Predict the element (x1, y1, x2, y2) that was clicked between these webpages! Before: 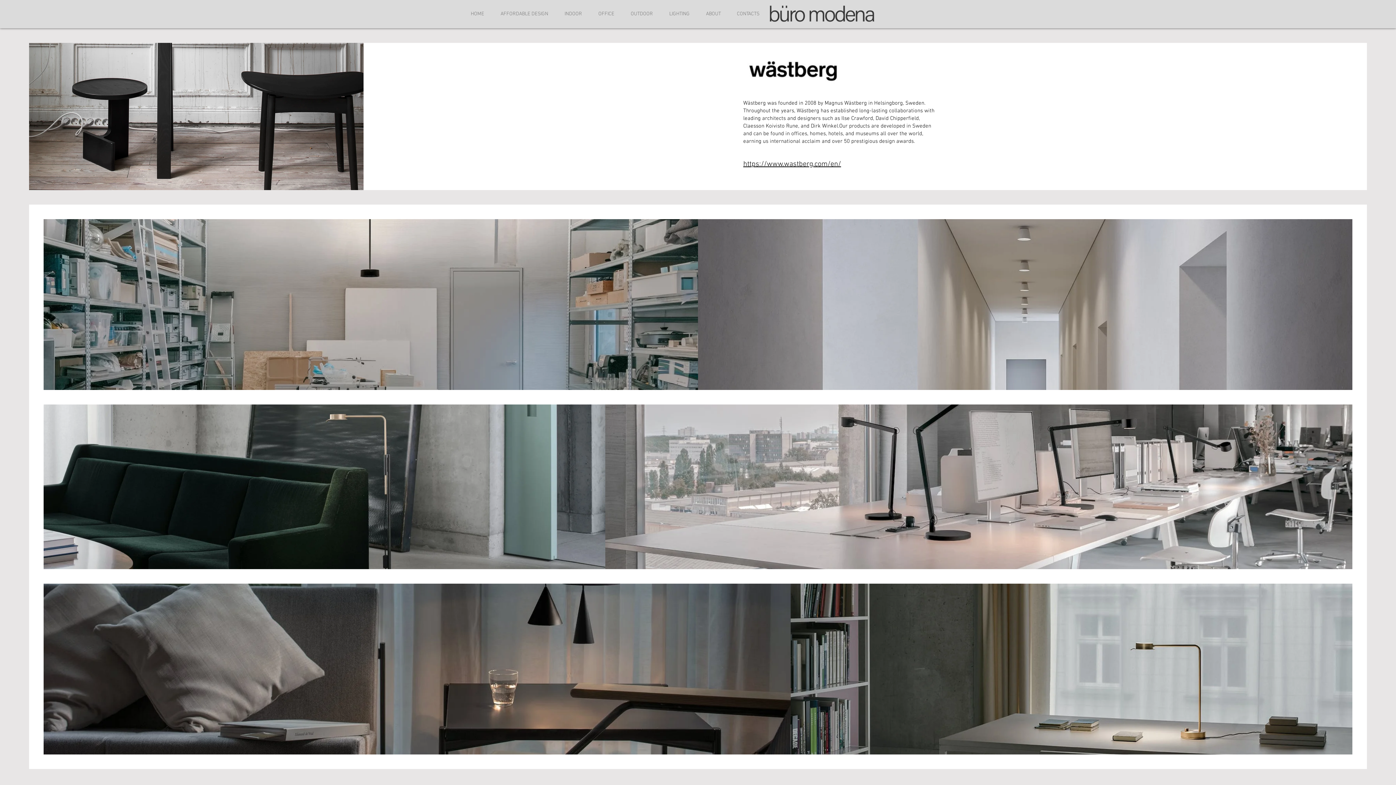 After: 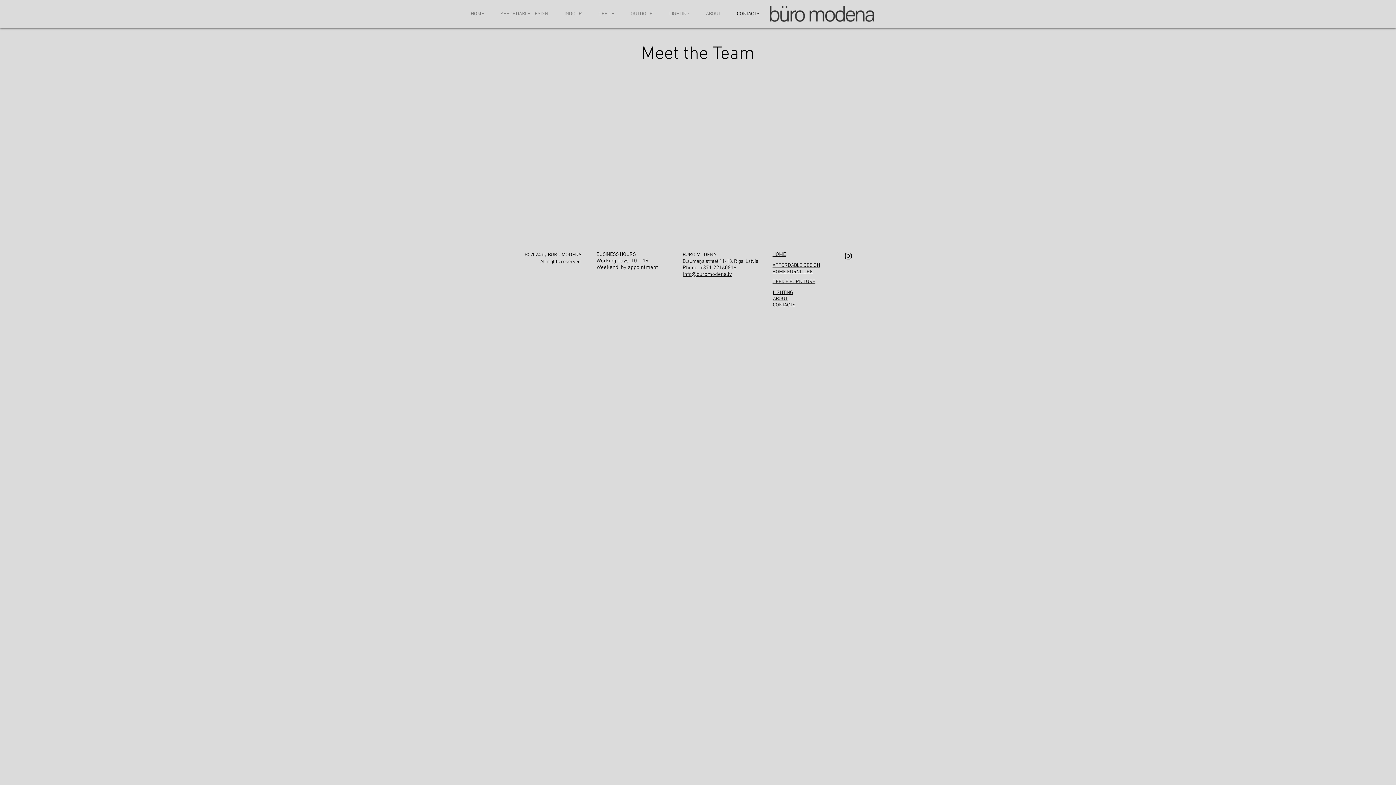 Action: bbox: (726, 5, 765, 22) label: CONTACTS